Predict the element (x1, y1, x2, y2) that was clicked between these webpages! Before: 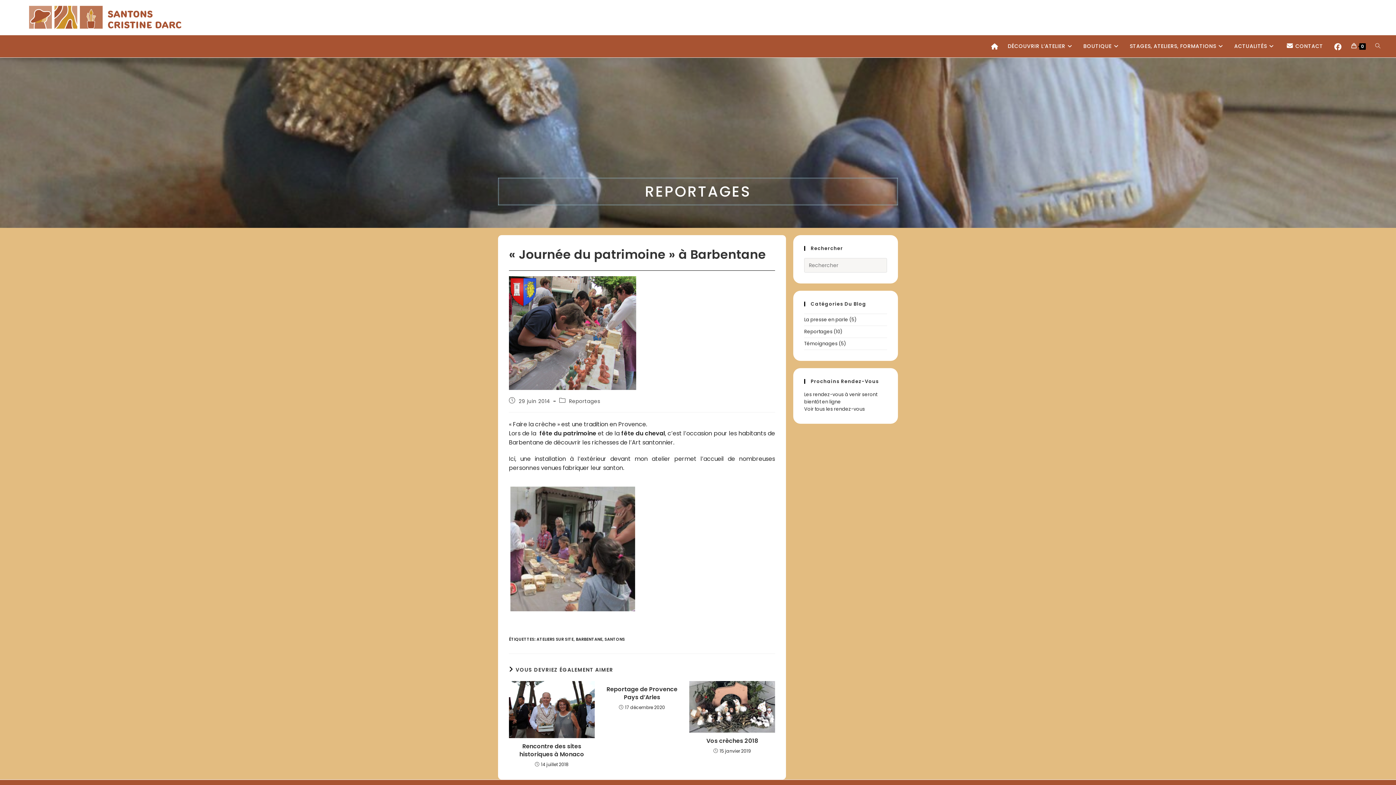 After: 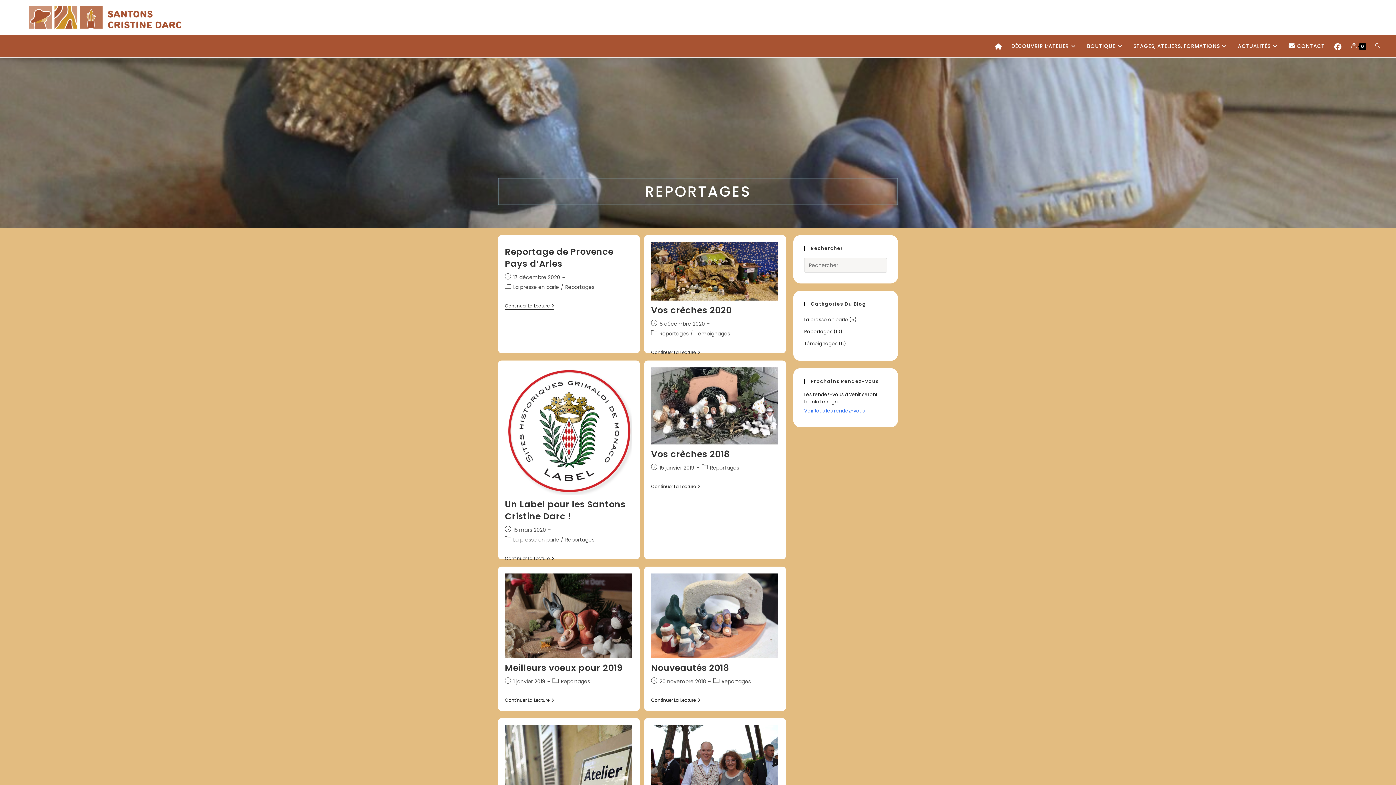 Action: bbox: (804, 328, 832, 335) label: Reportages